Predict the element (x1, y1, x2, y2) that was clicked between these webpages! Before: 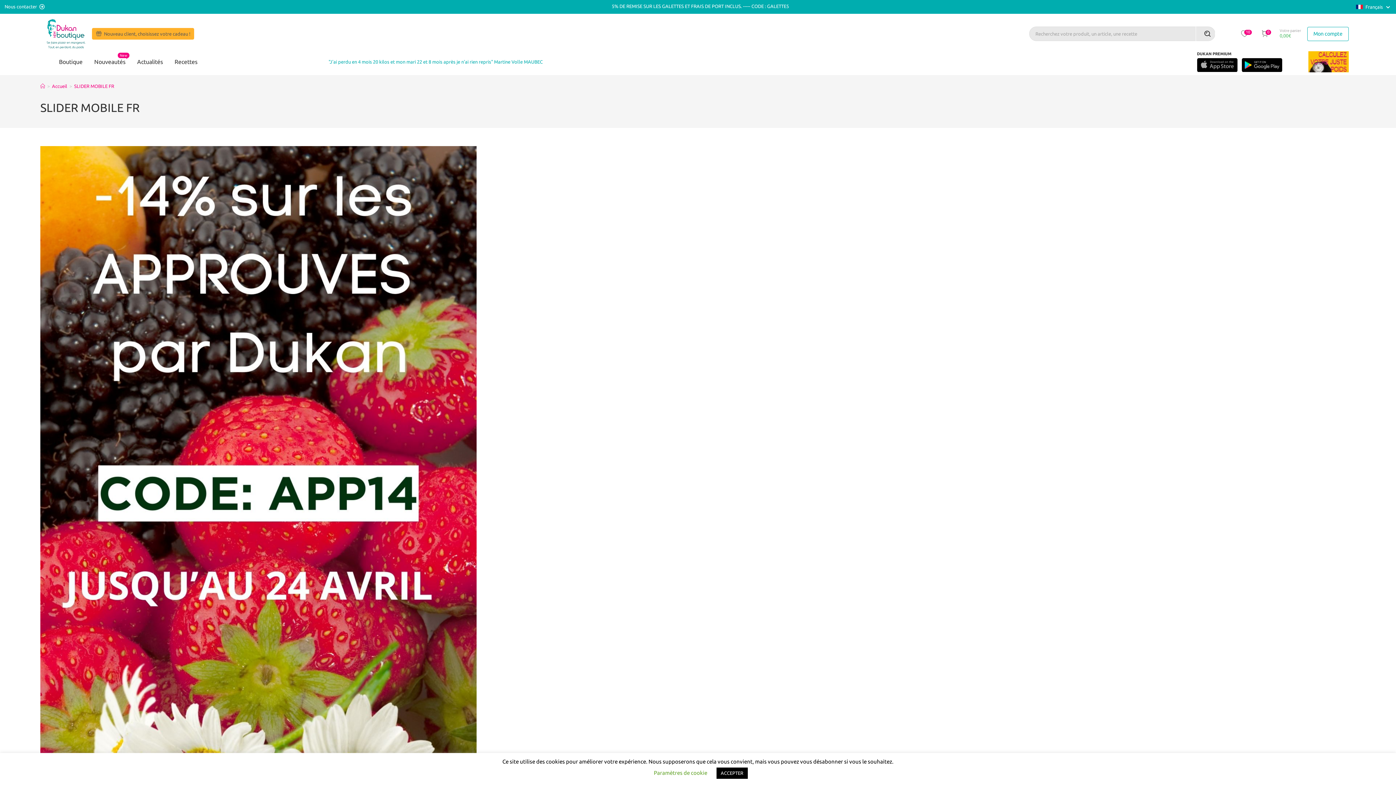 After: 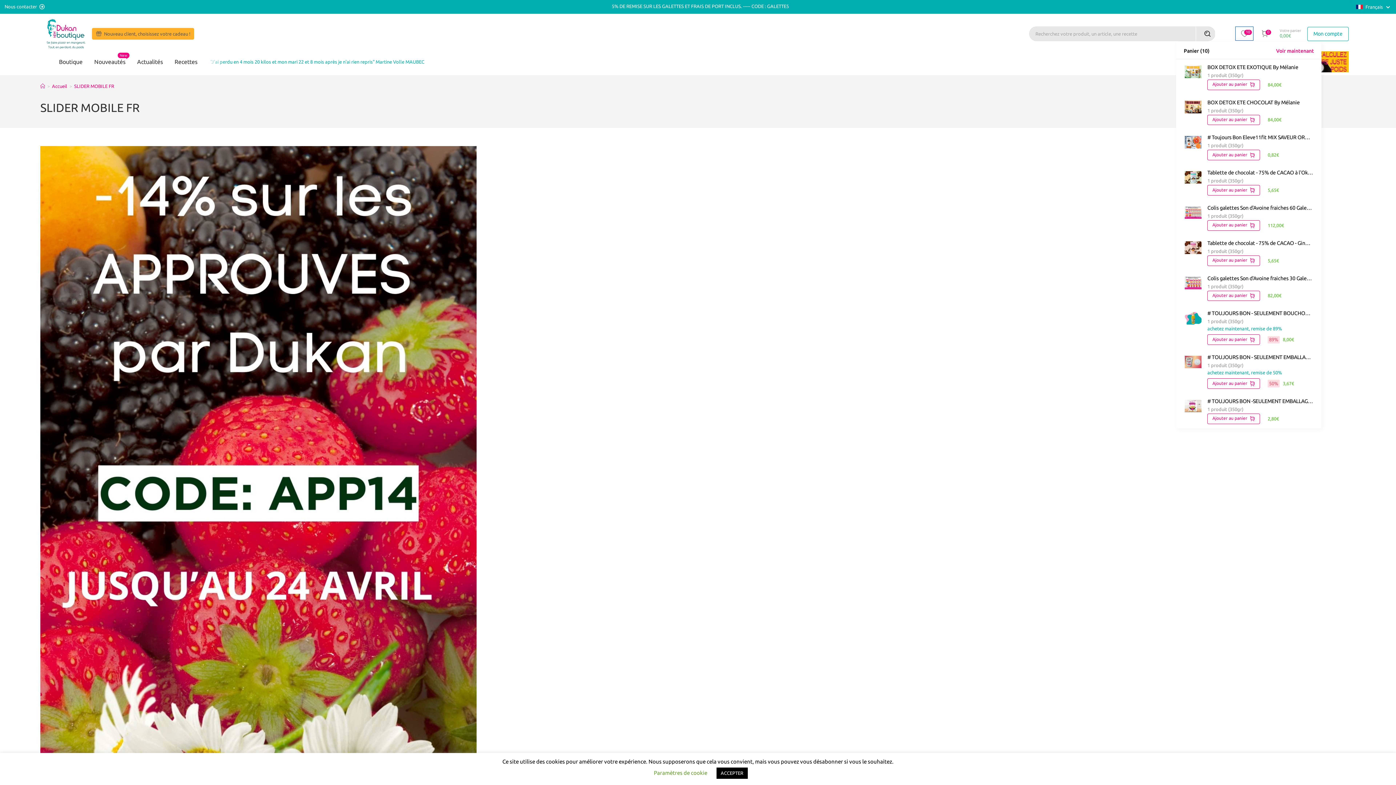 Action: bbox: (1236, 26, 1253, 40) label: 10